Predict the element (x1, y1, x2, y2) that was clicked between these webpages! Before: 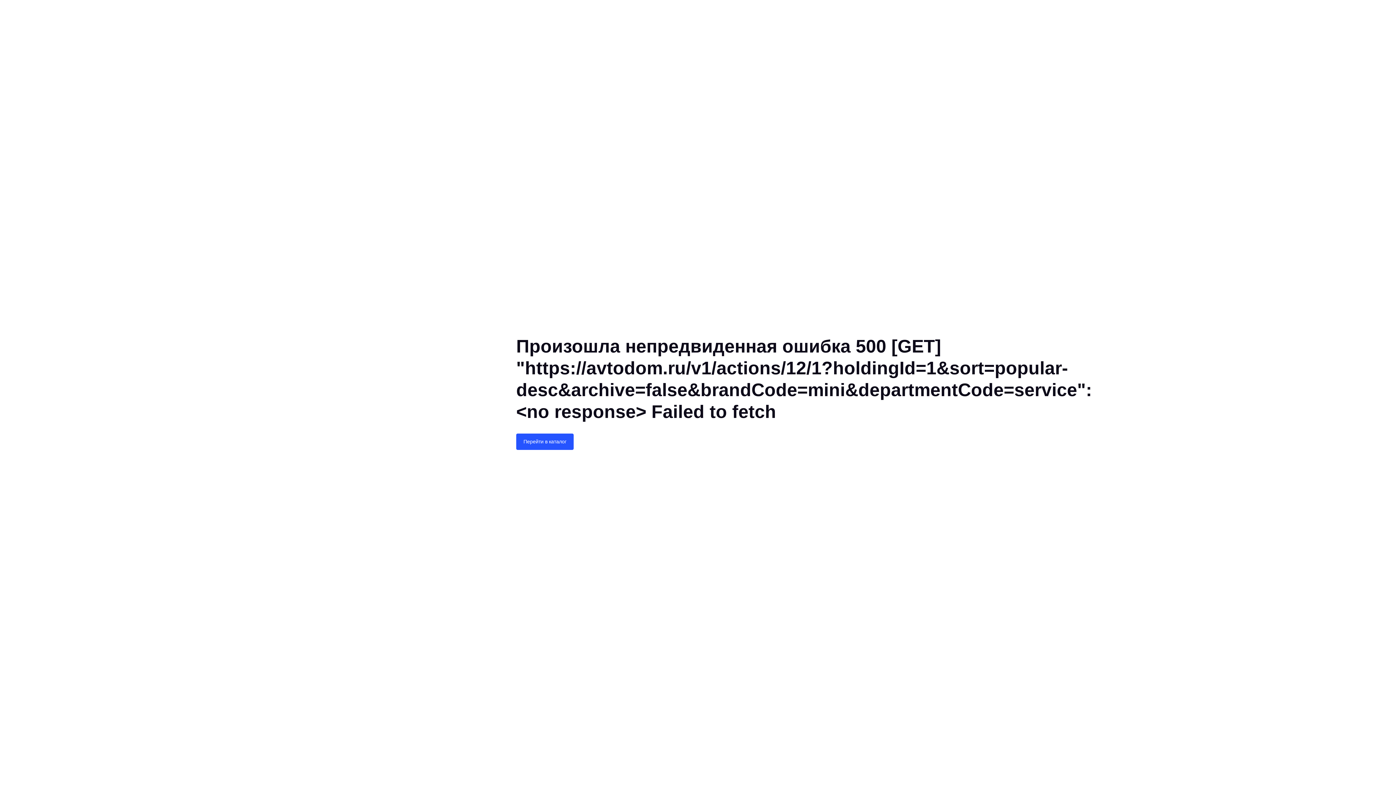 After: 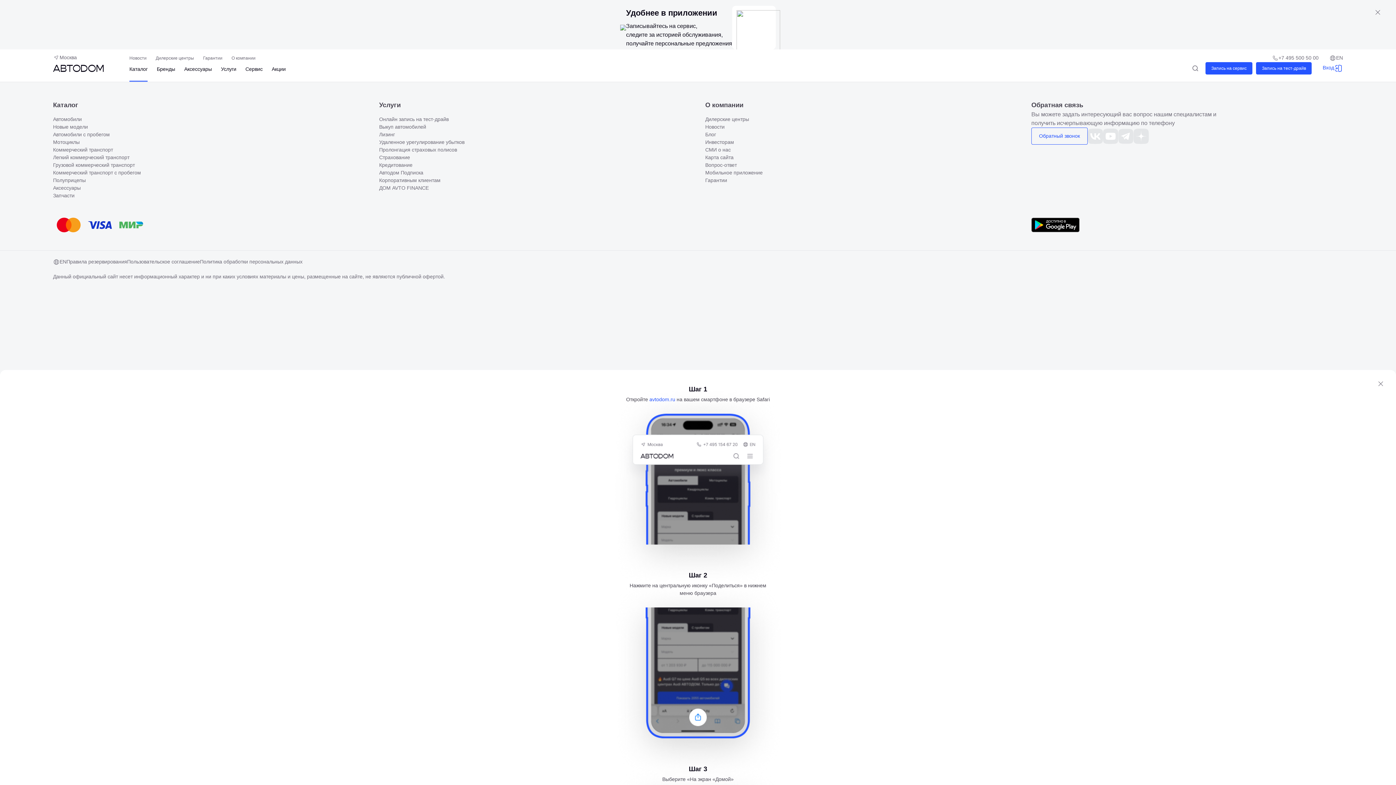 Action: label: Перейти в каталог bbox: (516, 433, 573, 450)